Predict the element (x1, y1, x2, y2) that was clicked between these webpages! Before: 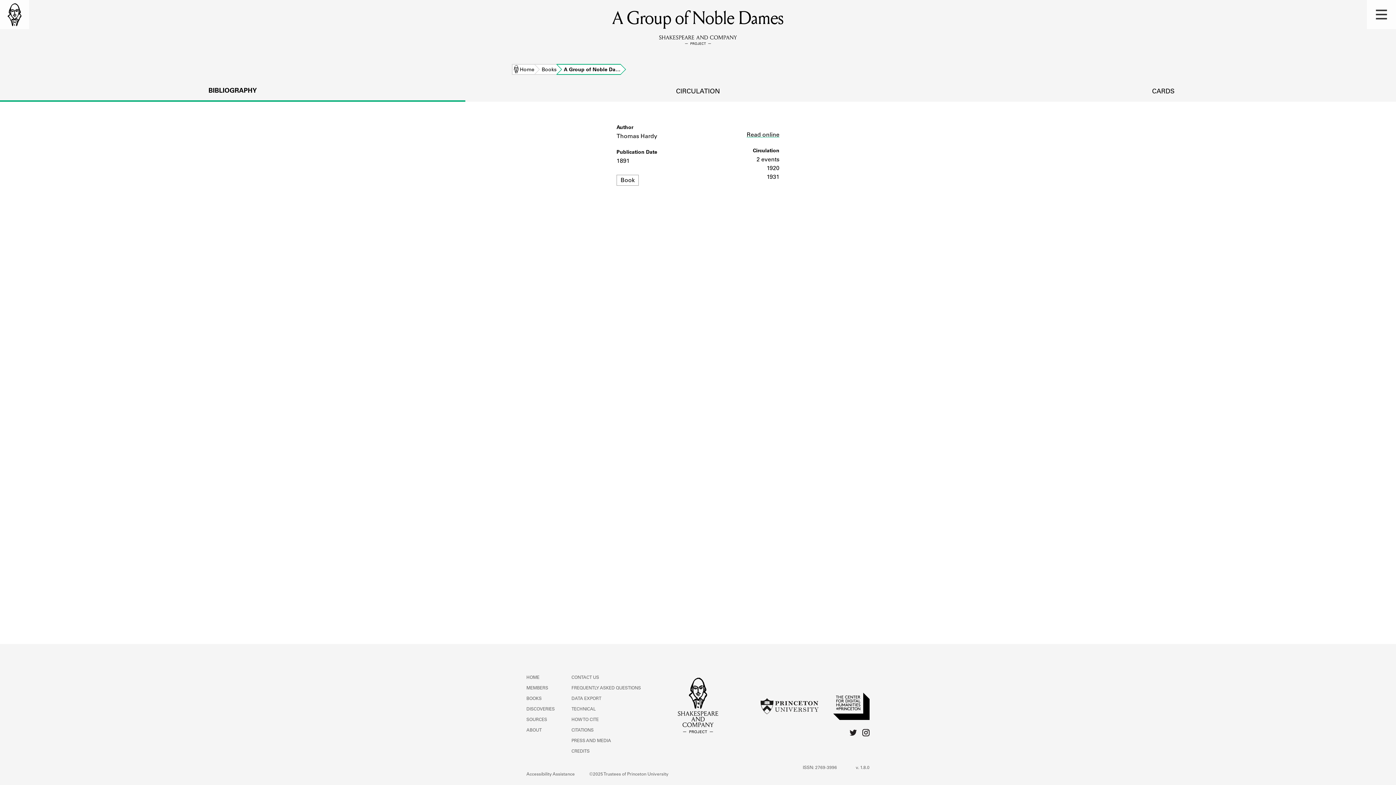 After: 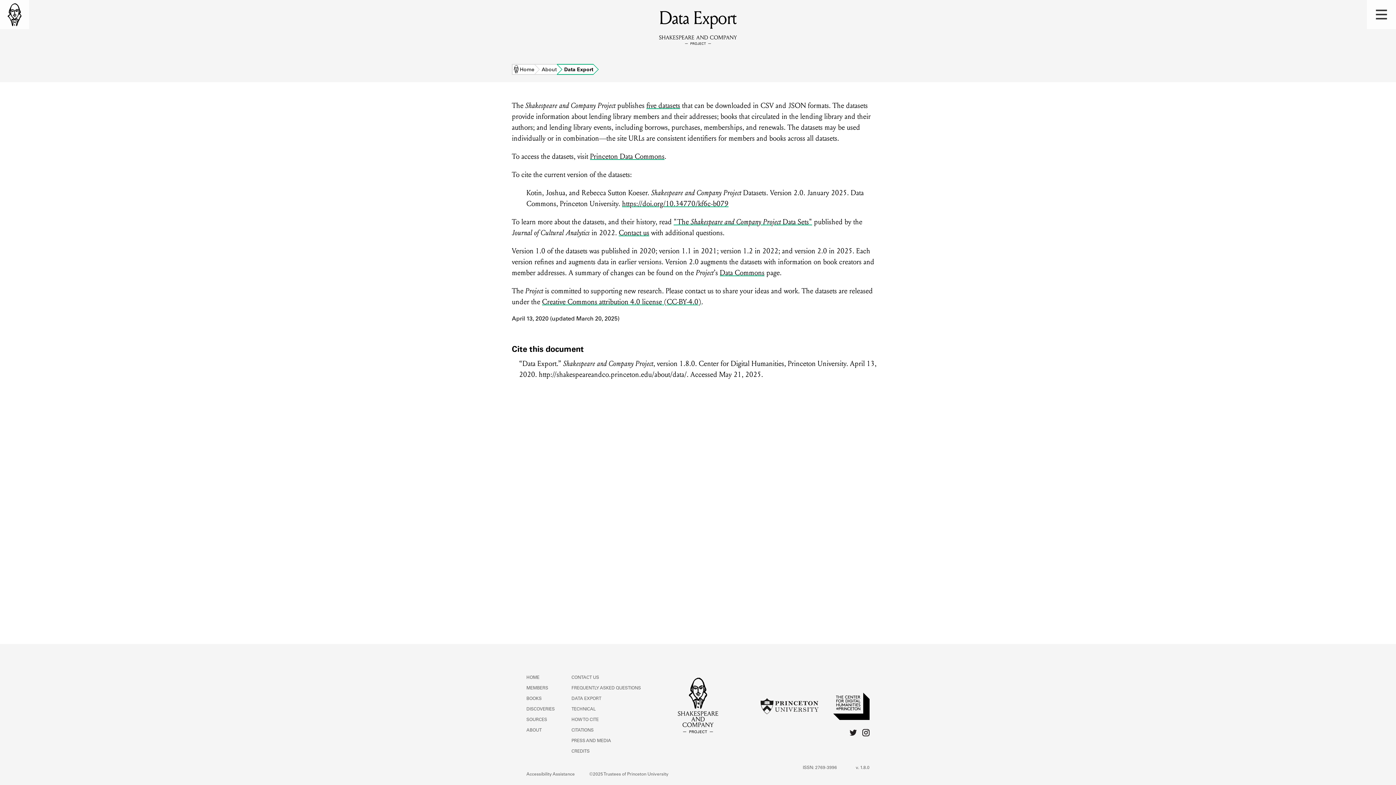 Action: bbox: (571, 697, 601, 701) label: DATA EXPORT